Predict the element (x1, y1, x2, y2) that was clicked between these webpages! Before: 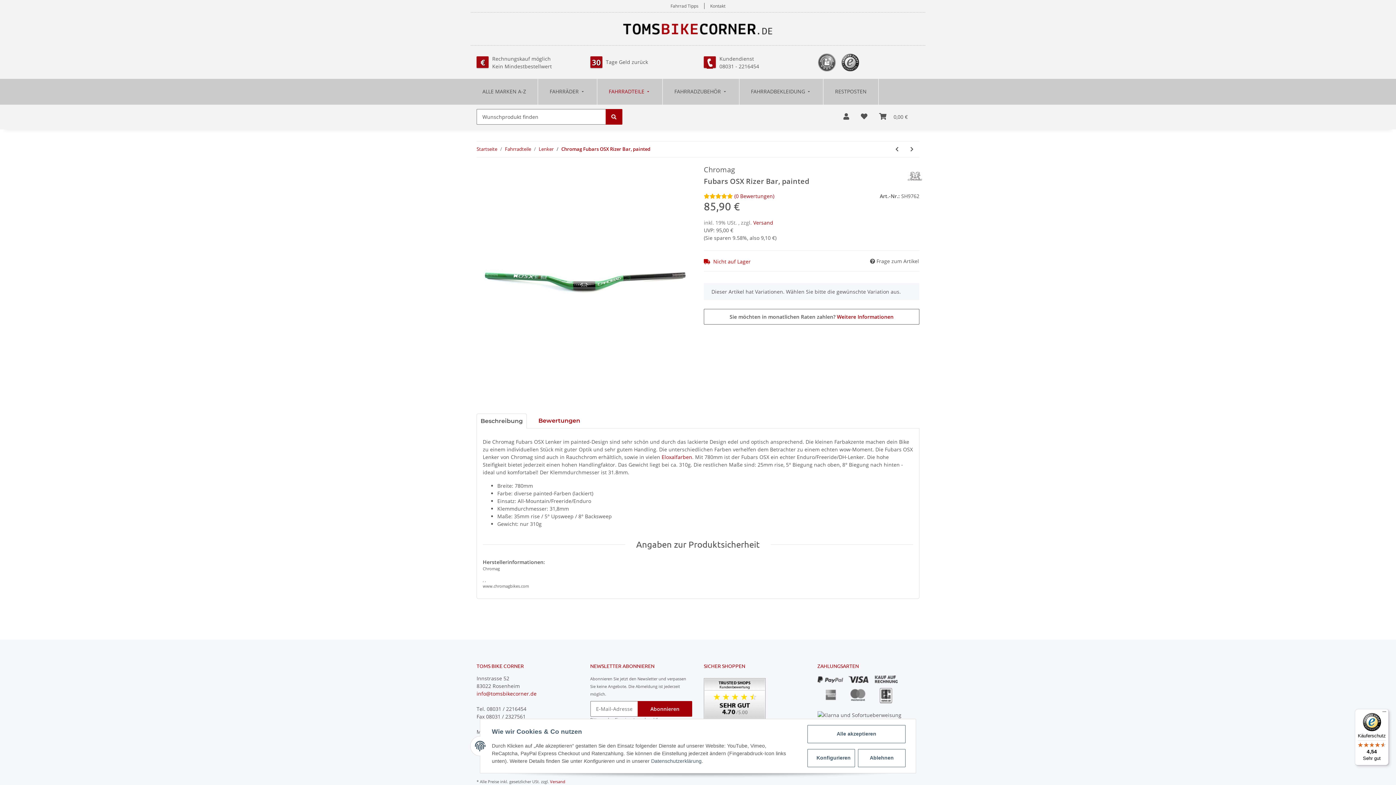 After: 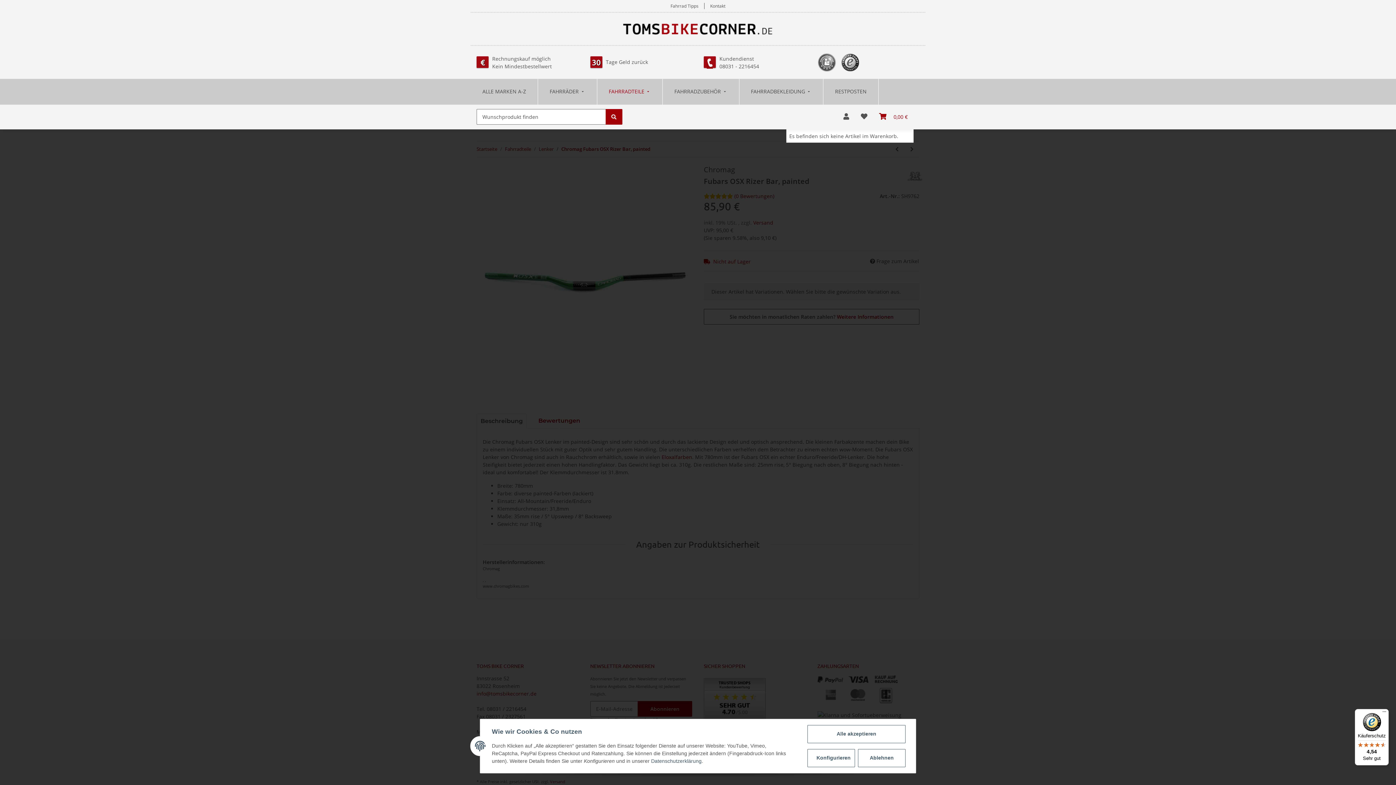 Action: label: Warenkorb bbox: (873, 104, 913, 129)